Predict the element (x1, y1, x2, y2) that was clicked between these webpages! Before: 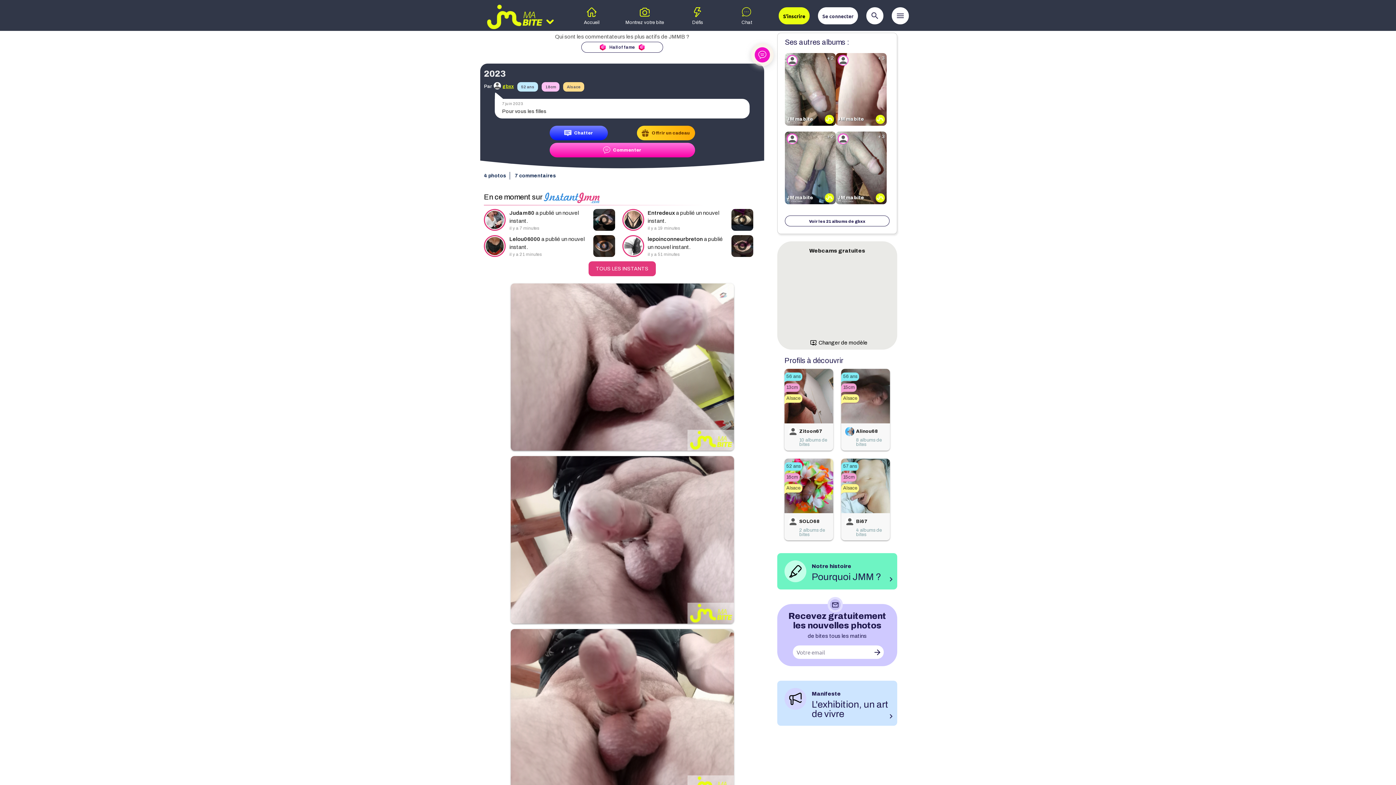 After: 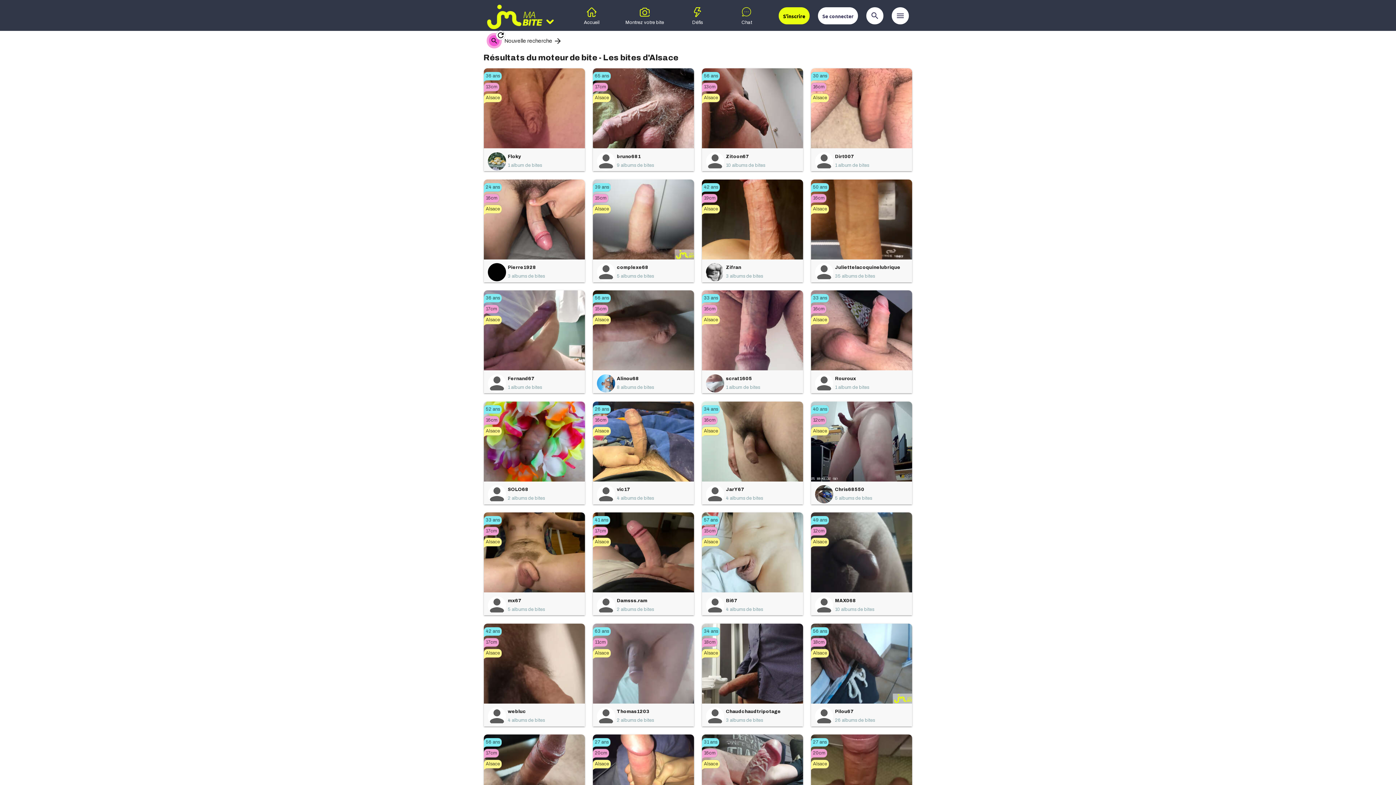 Action: bbox: (784, 394, 802, 402) label: Alsace